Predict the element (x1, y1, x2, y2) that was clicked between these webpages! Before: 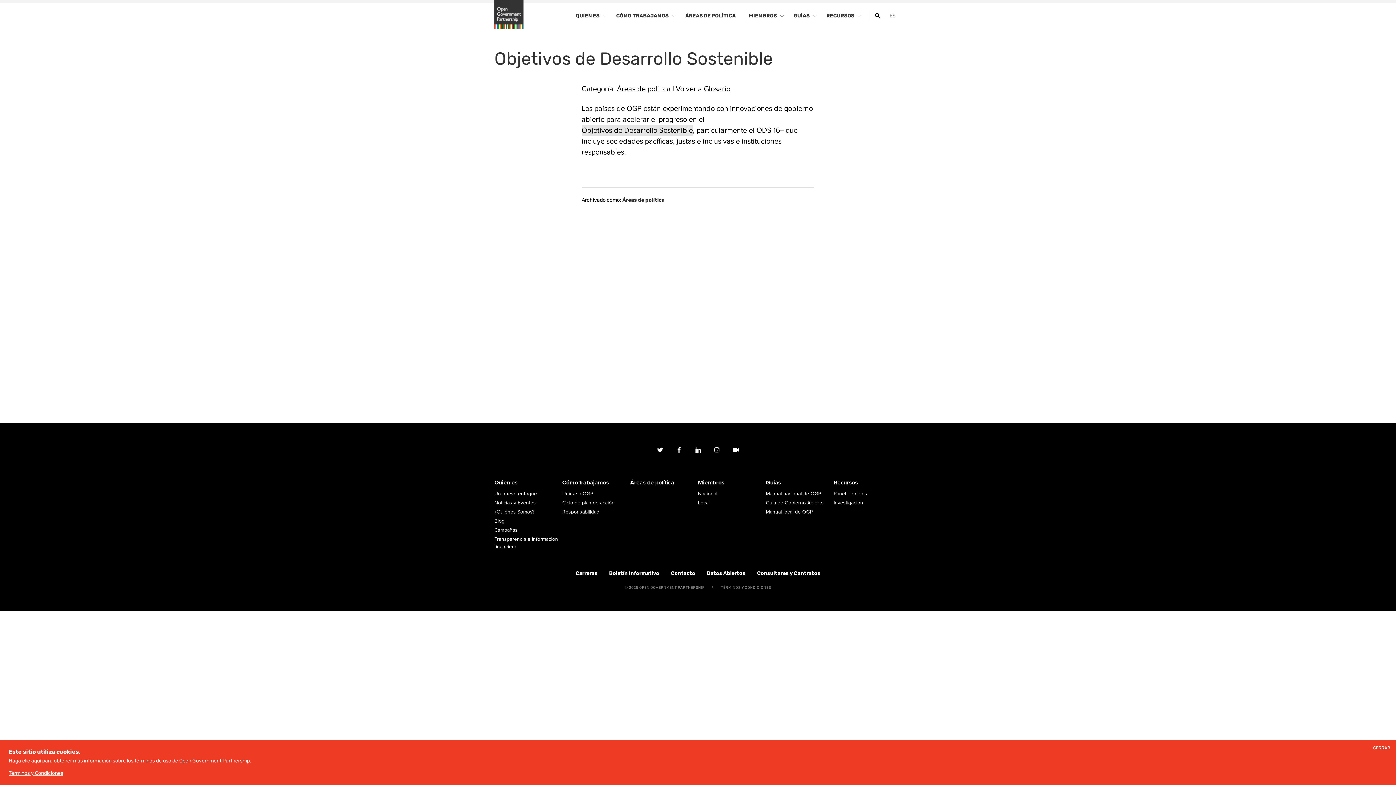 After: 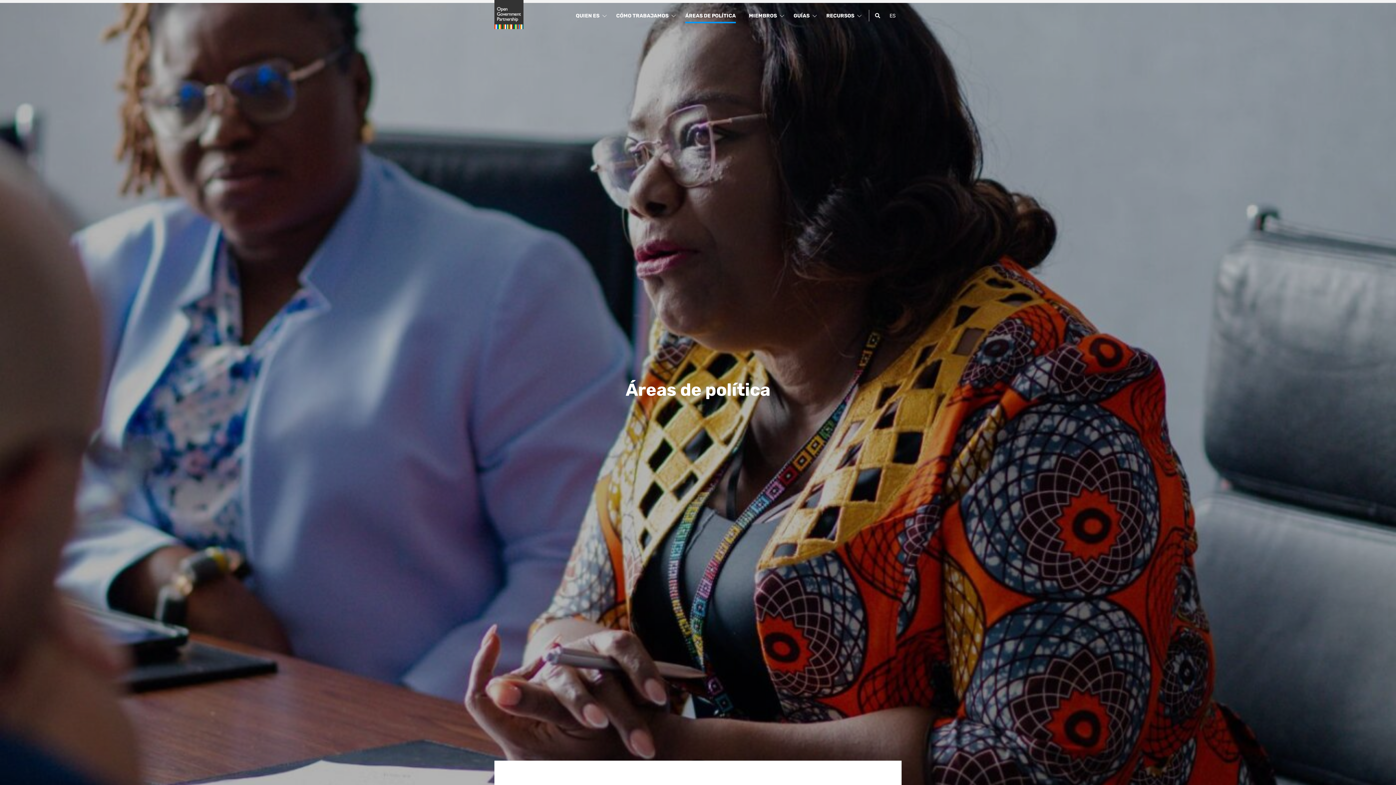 Action: label: ÁREAS DE POLÍTICA bbox: (678, 7, 741, 24)